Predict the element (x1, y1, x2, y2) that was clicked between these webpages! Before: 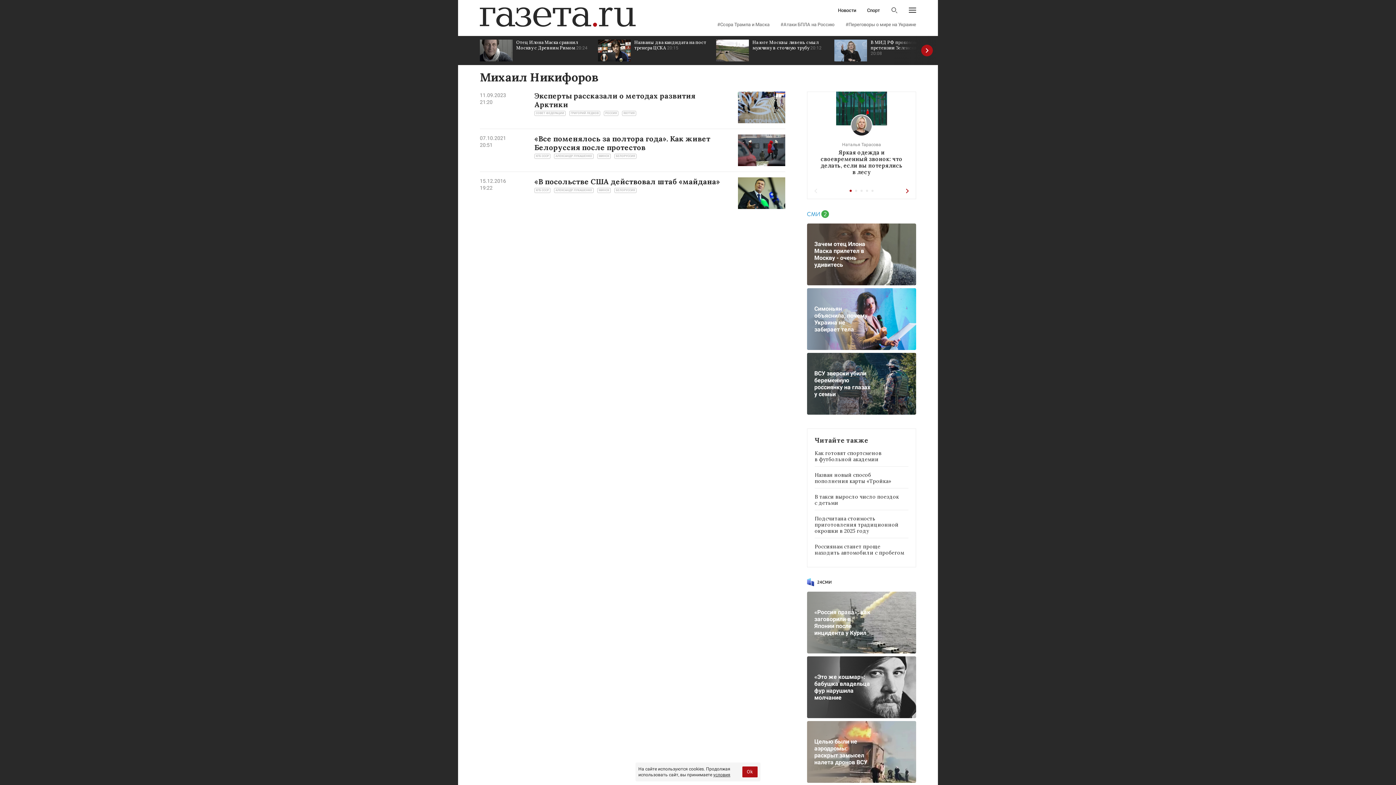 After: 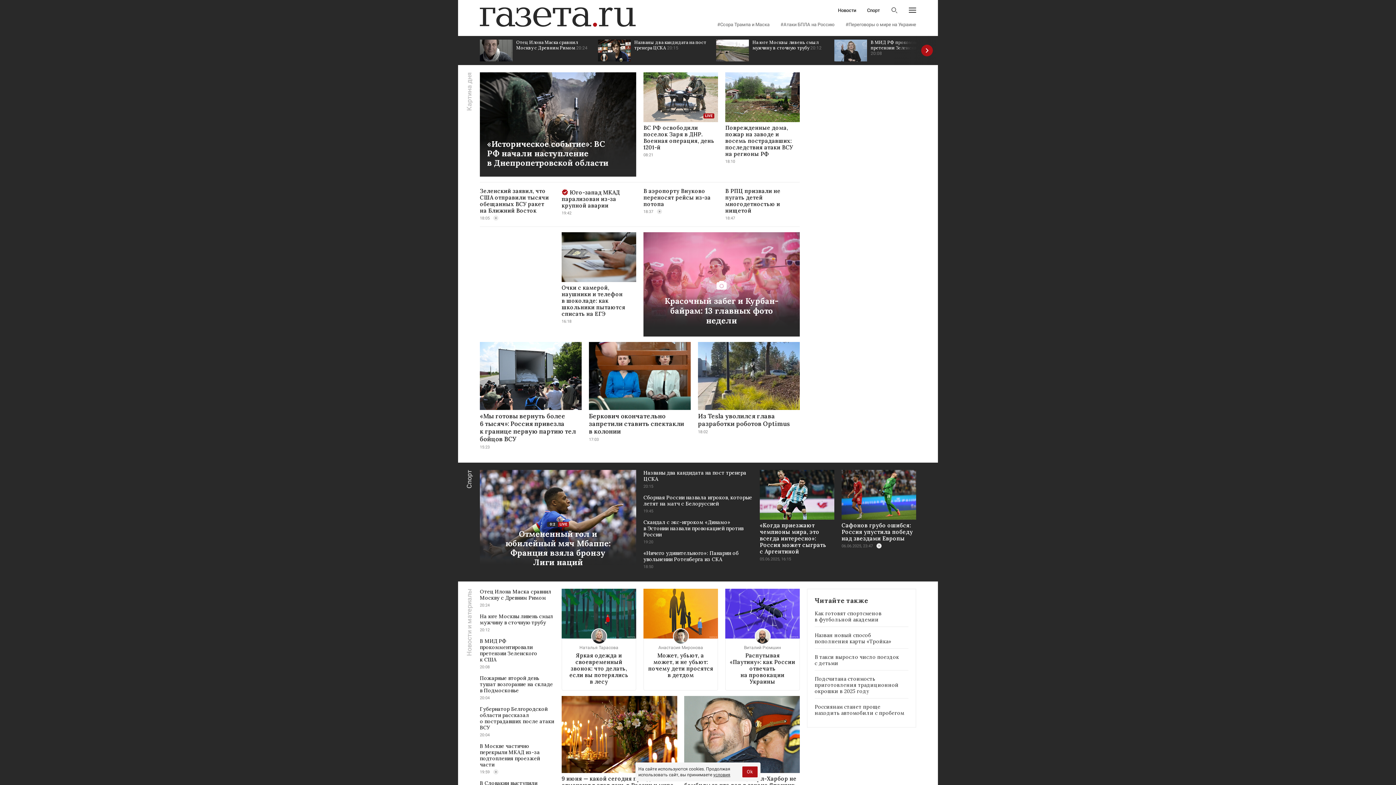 Action: bbox: (480, 7, 636, 26)